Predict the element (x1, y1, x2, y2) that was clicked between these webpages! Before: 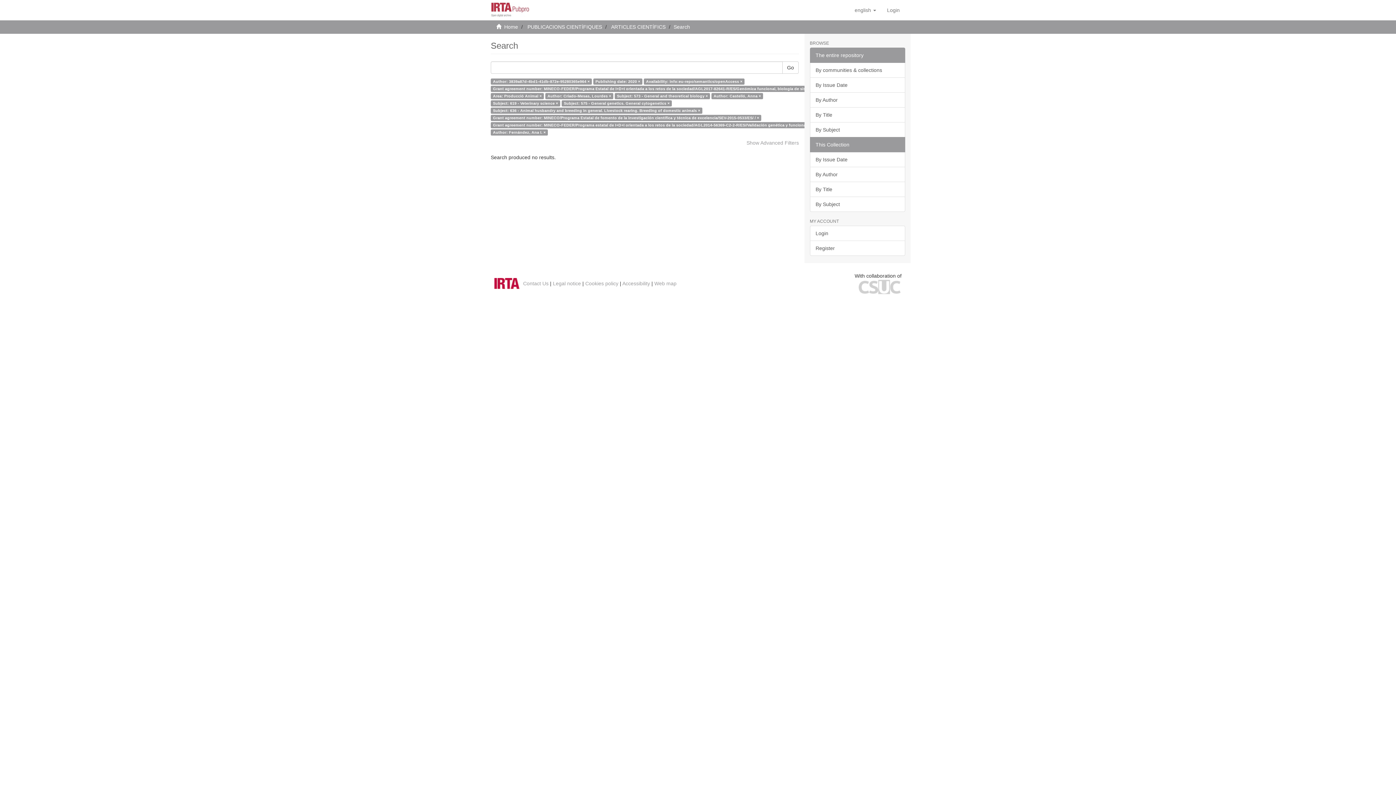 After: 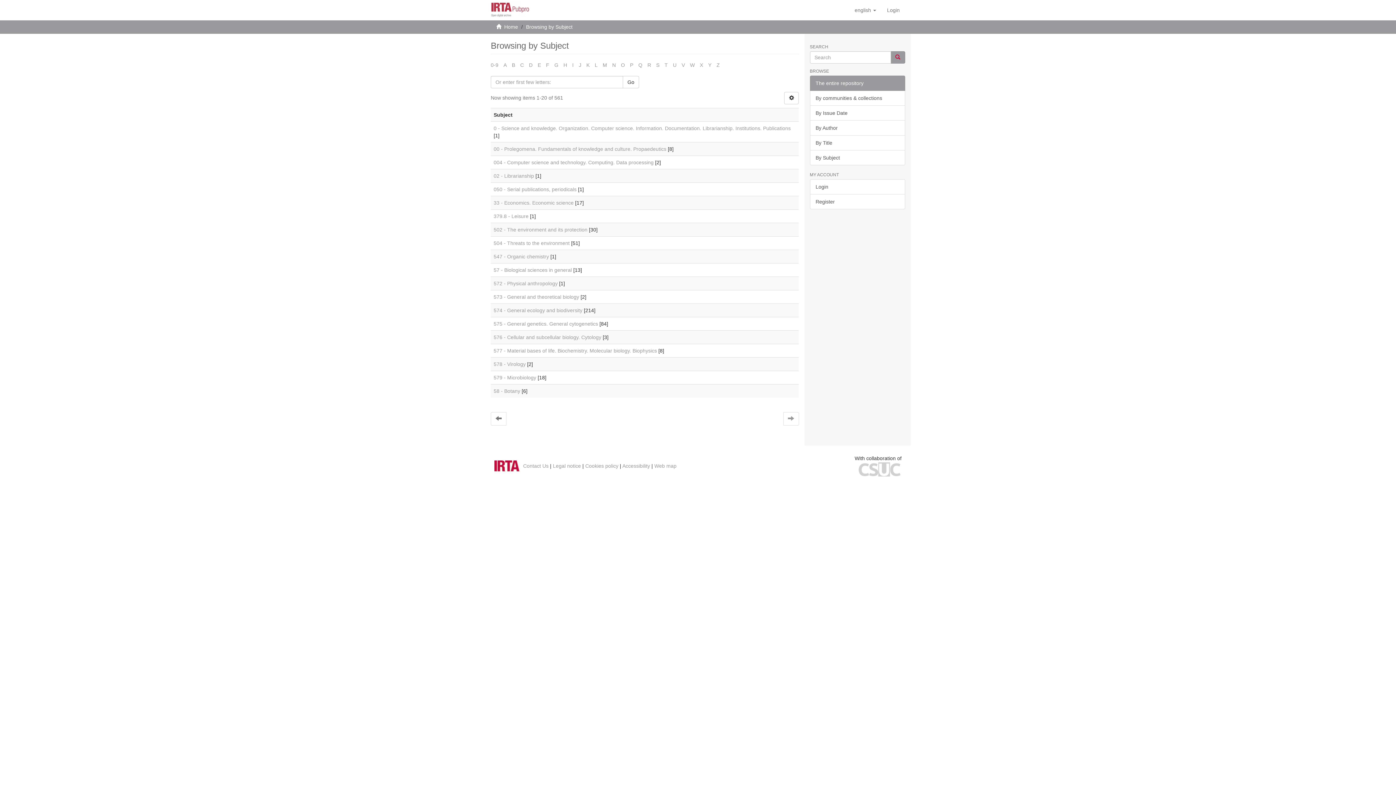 Action: label: By Subject bbox: (810, 122, 905, 137)